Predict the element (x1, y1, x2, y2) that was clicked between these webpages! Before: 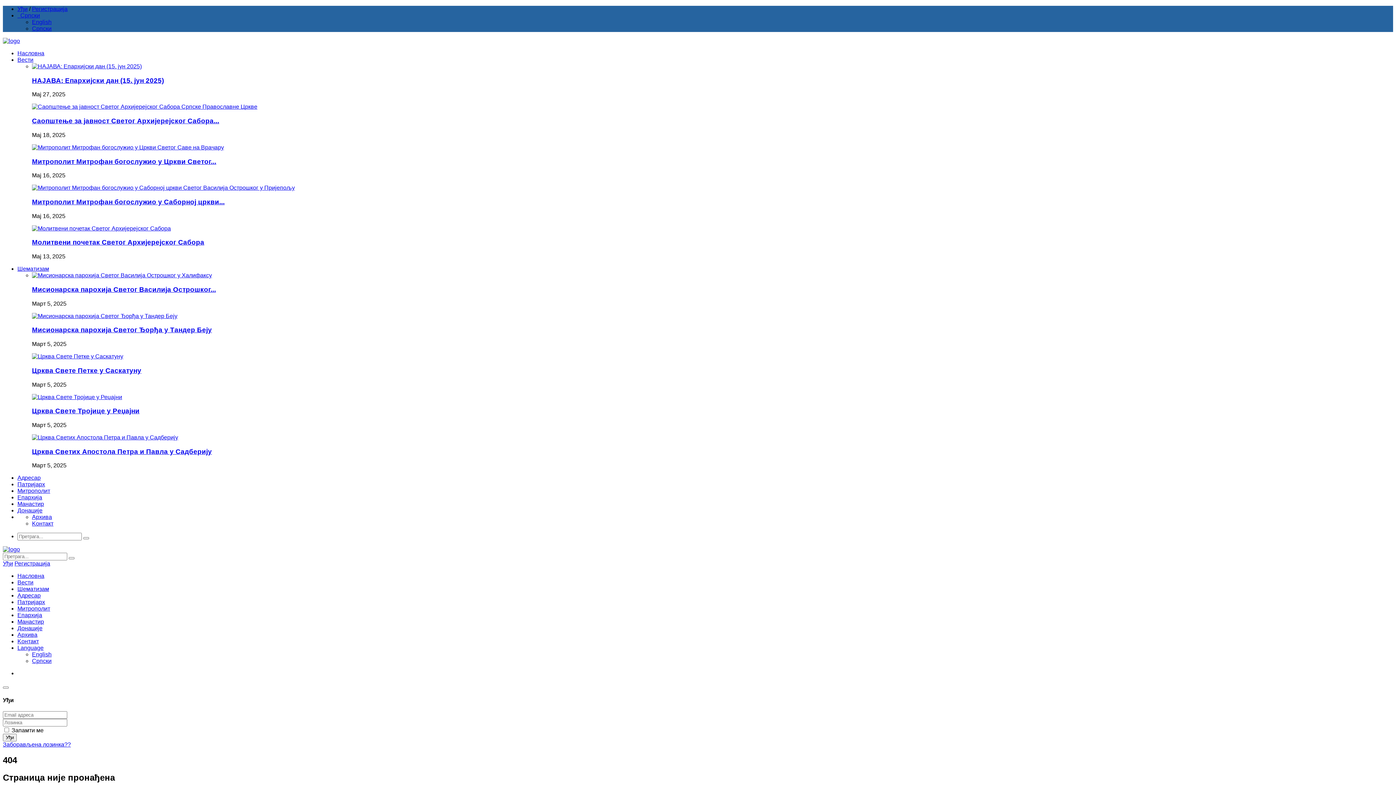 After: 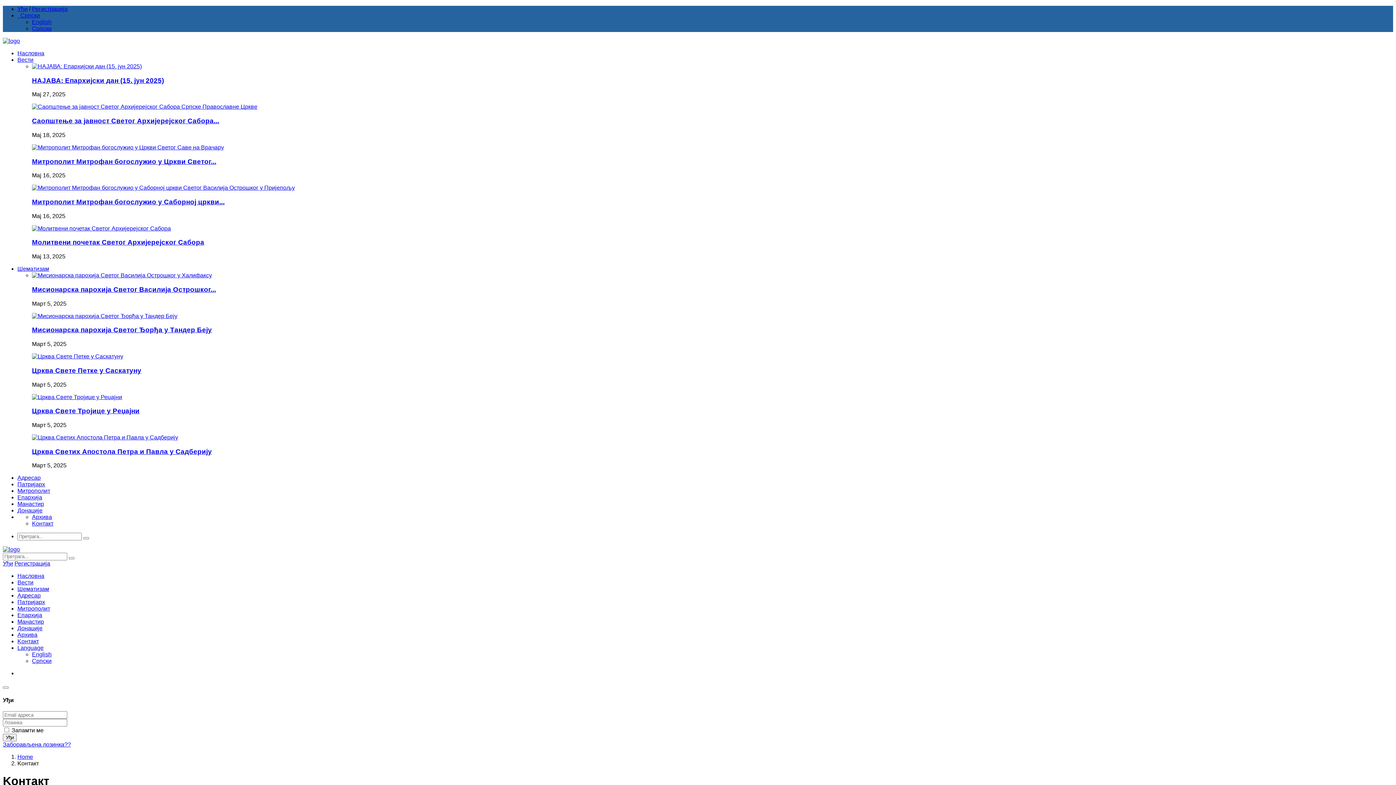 Action: label: Koнтакт bbox: (32, 520, 53, 527)